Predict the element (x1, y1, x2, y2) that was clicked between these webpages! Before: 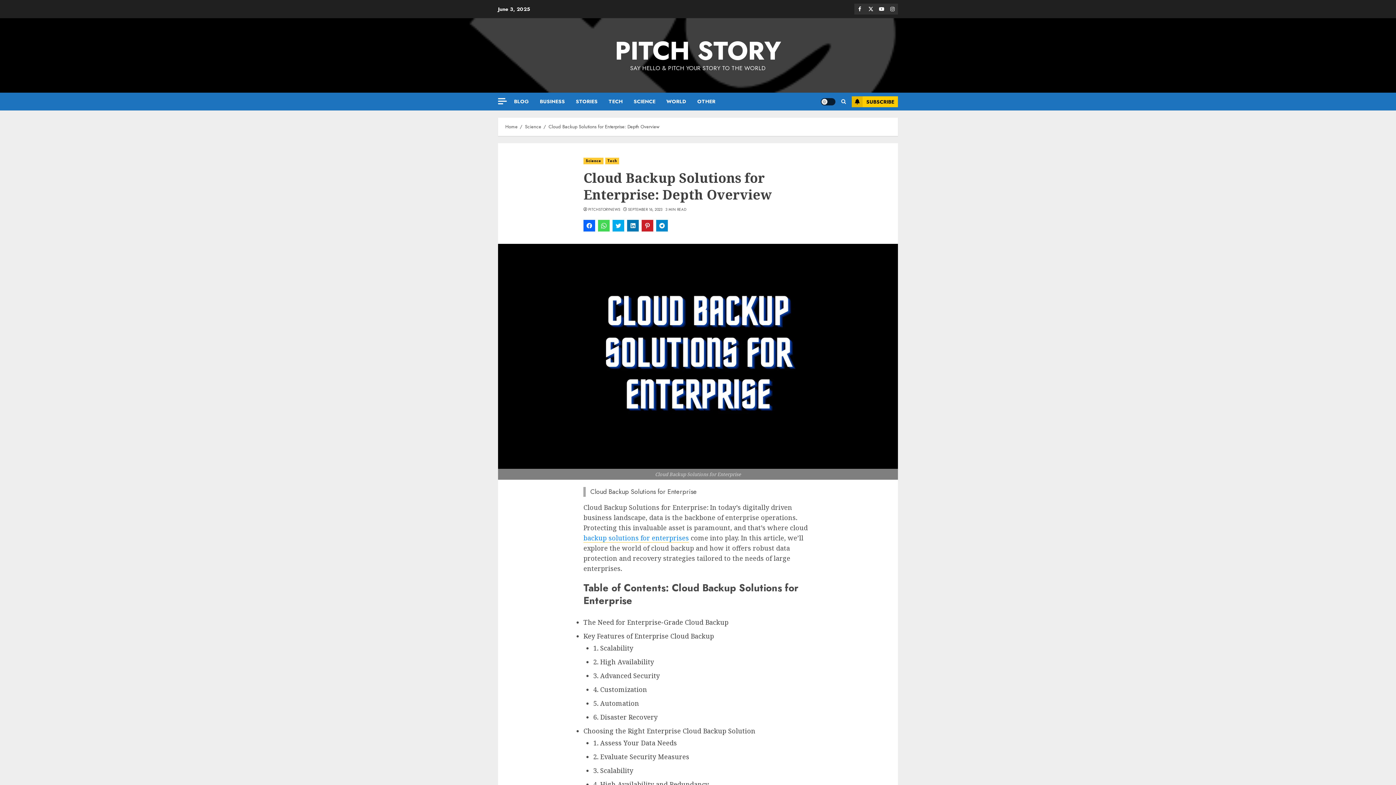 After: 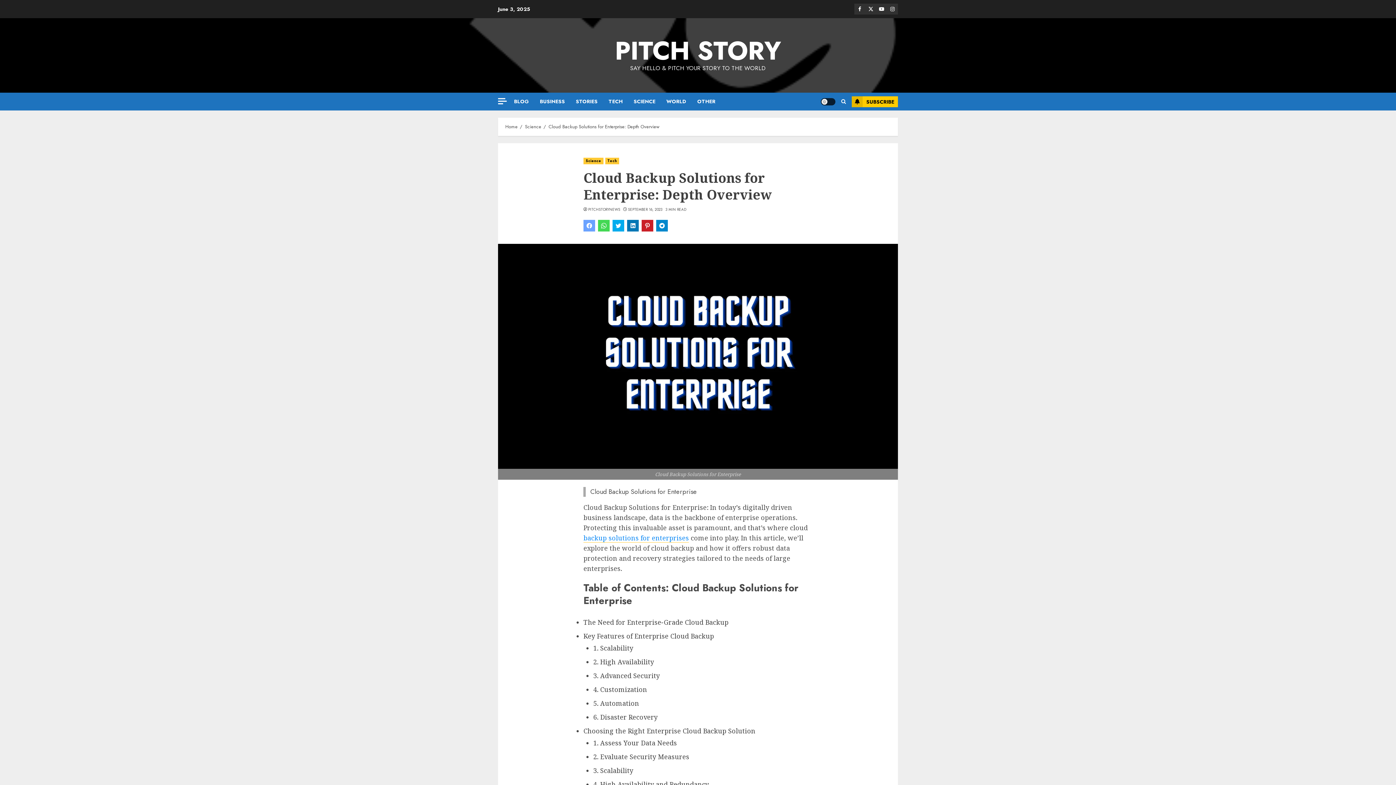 Action: bbox: (583, 220, 595, 231)